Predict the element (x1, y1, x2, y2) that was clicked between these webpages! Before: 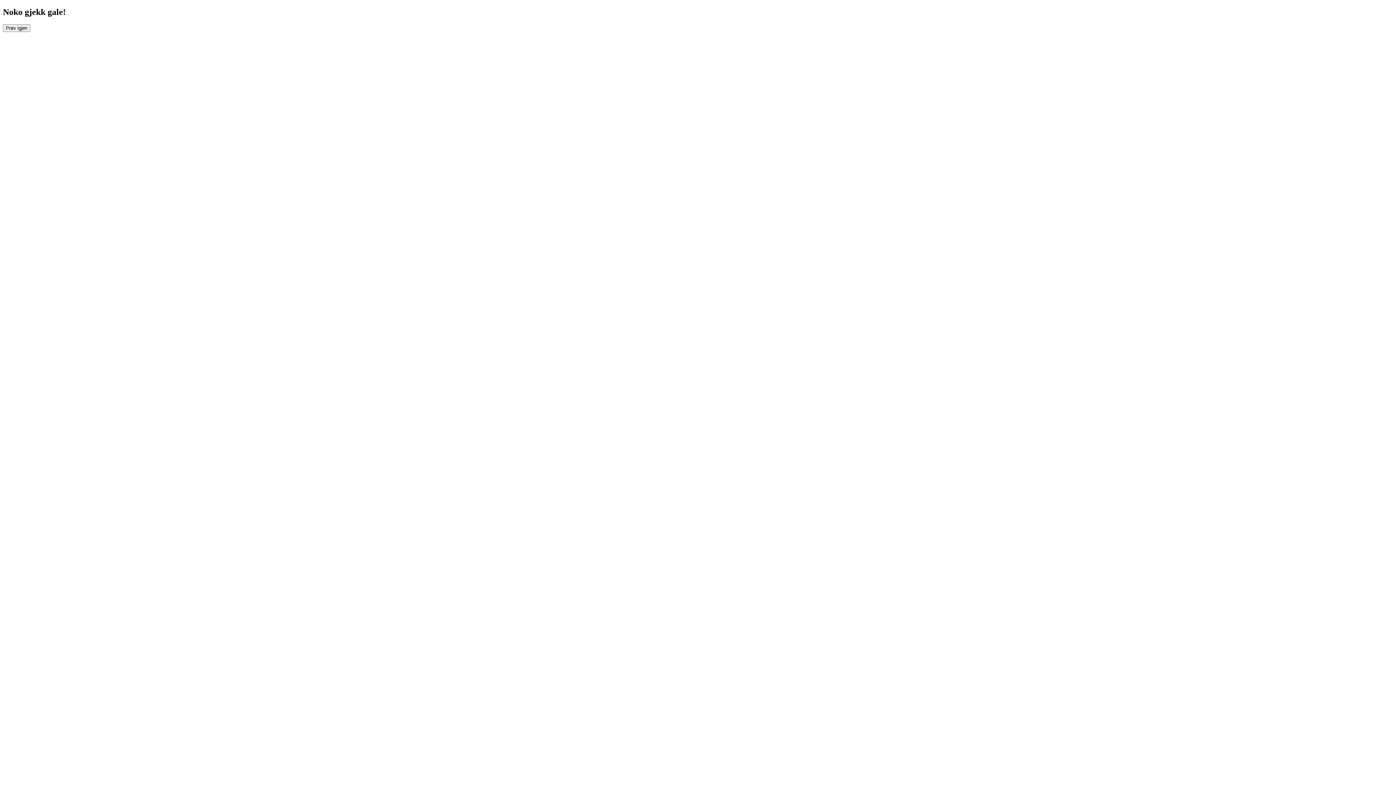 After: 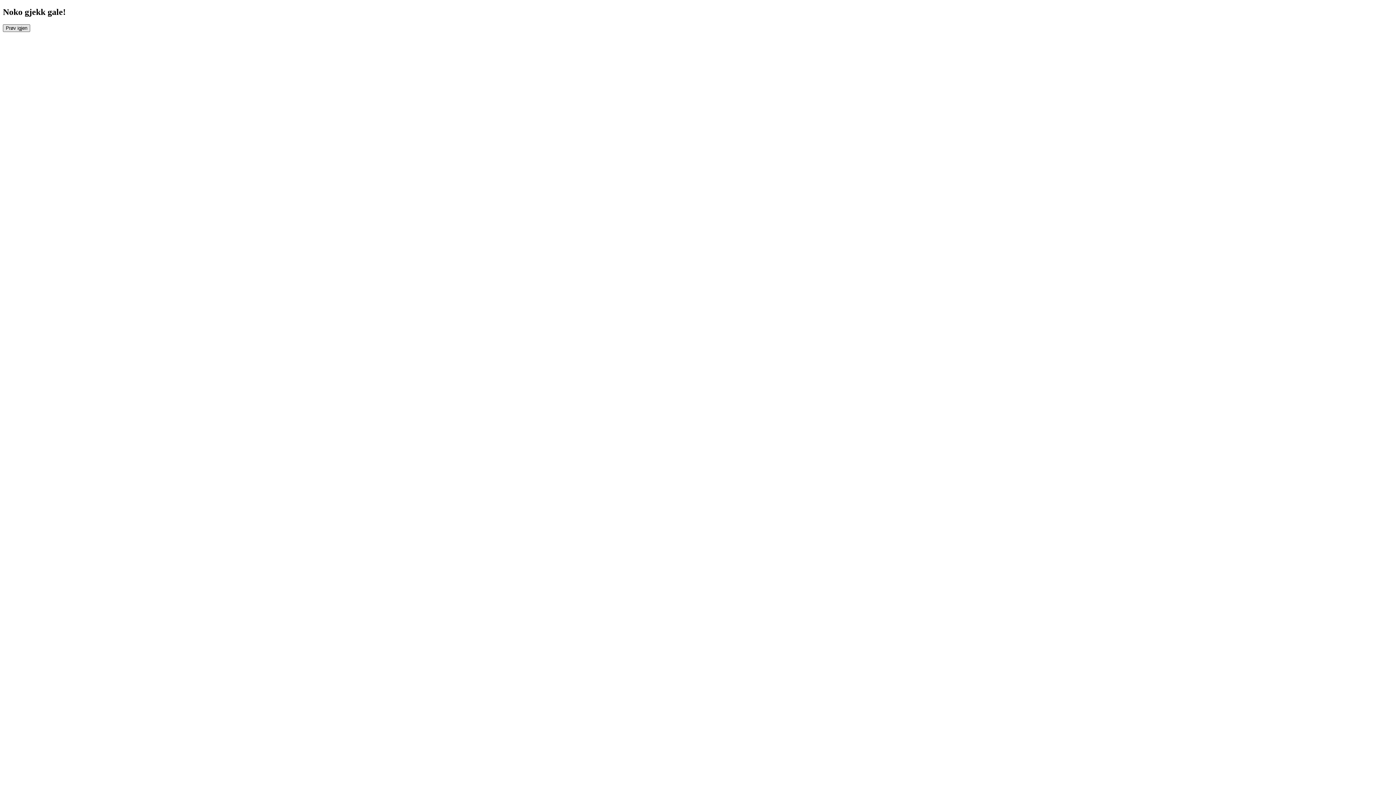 Action: label: Prøv igjen bbox: (2, 24, 30, 31)